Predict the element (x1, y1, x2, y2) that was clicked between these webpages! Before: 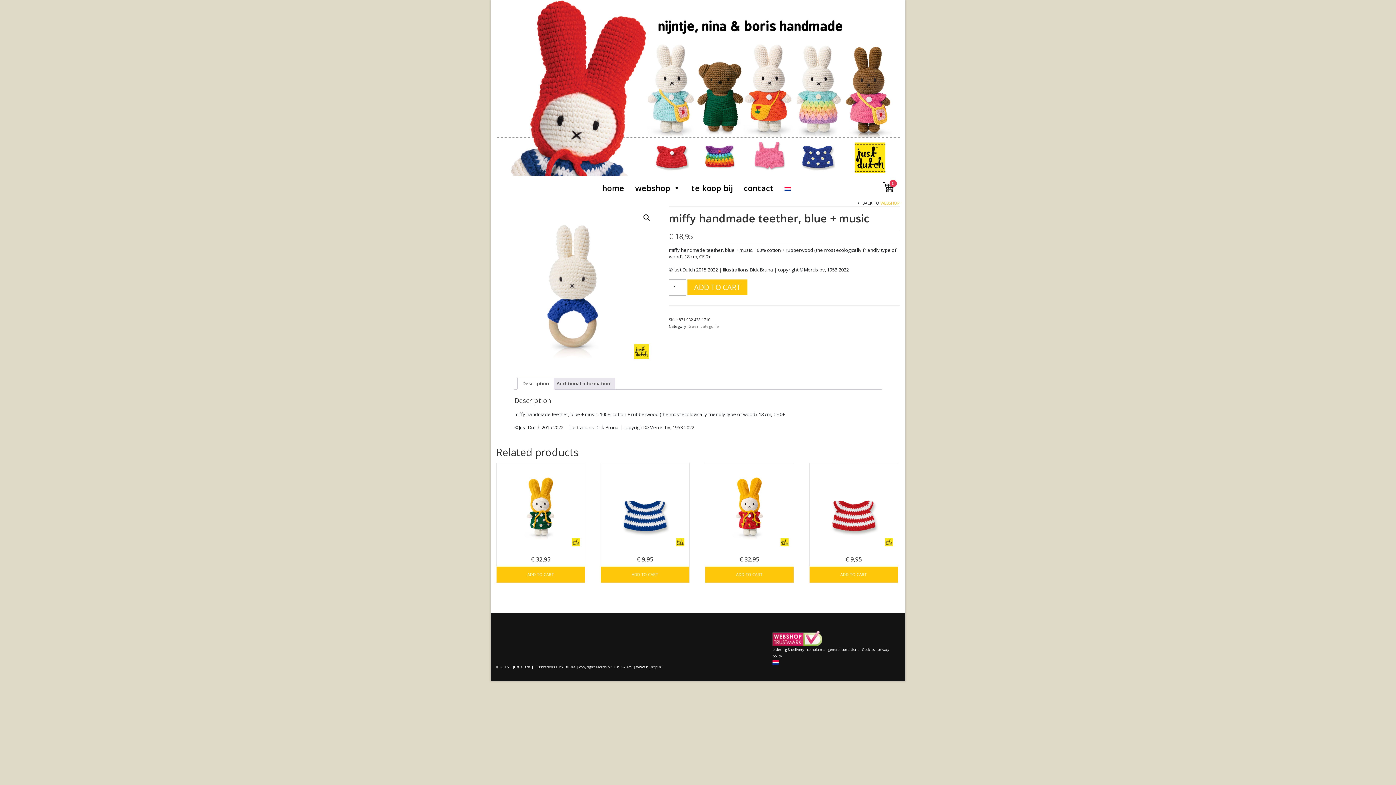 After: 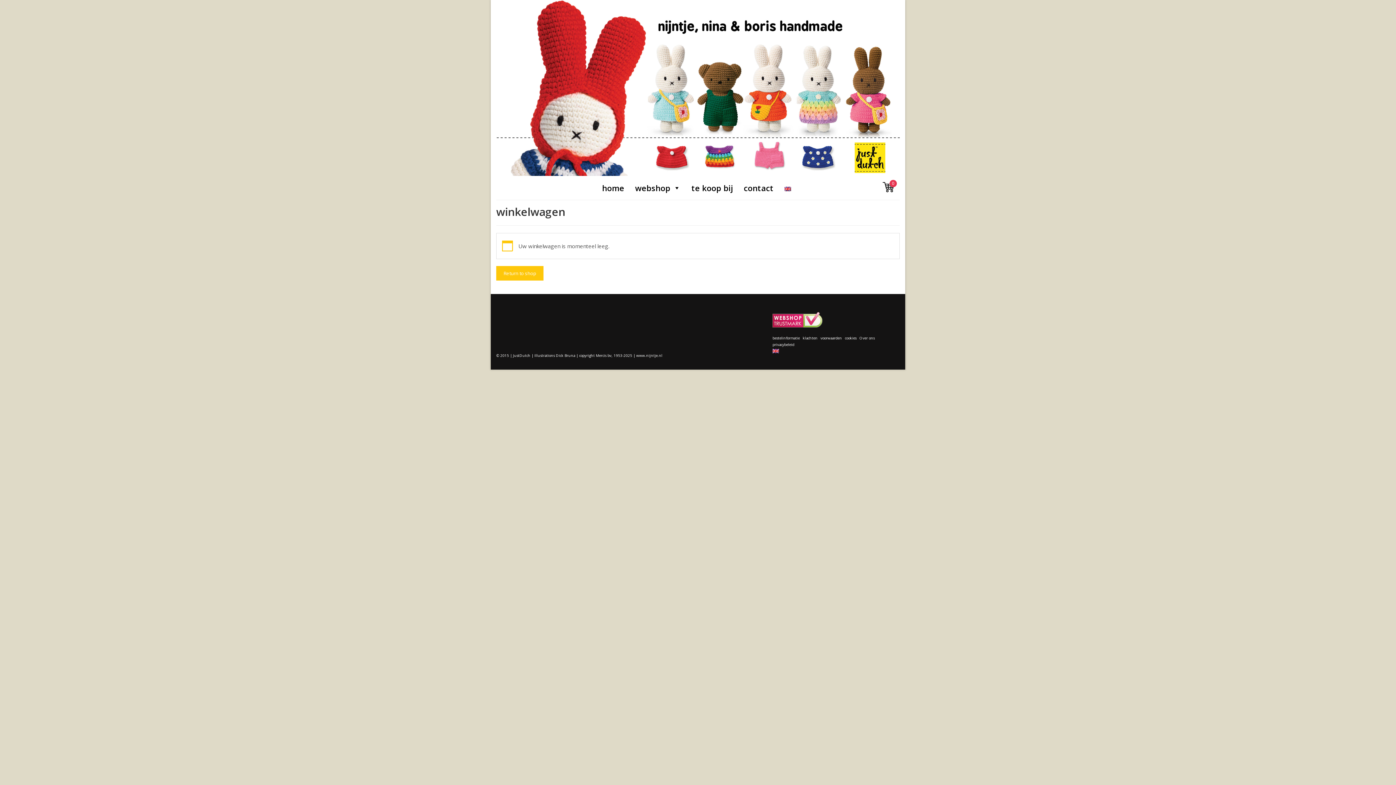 Action: label: 0 bbox: (882, 181, 894, 193)